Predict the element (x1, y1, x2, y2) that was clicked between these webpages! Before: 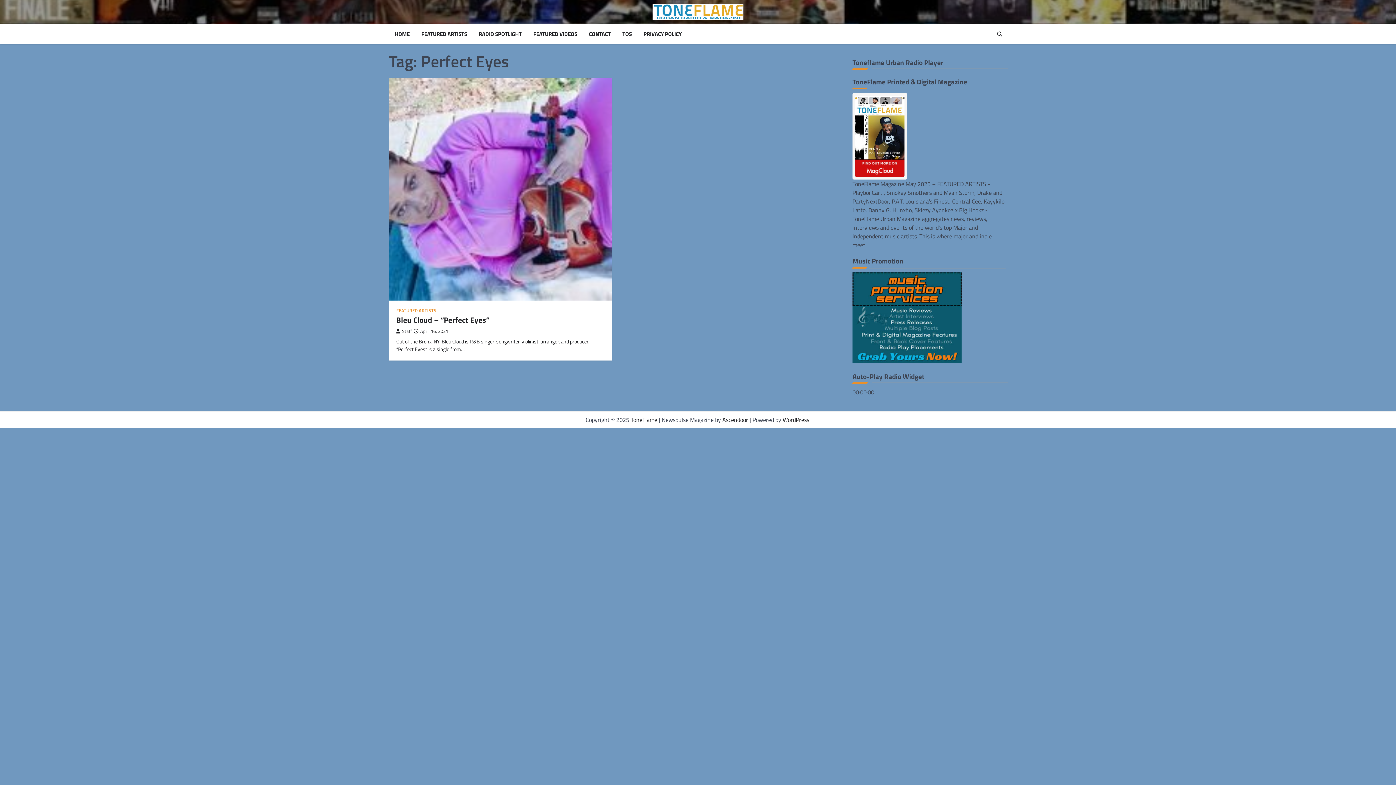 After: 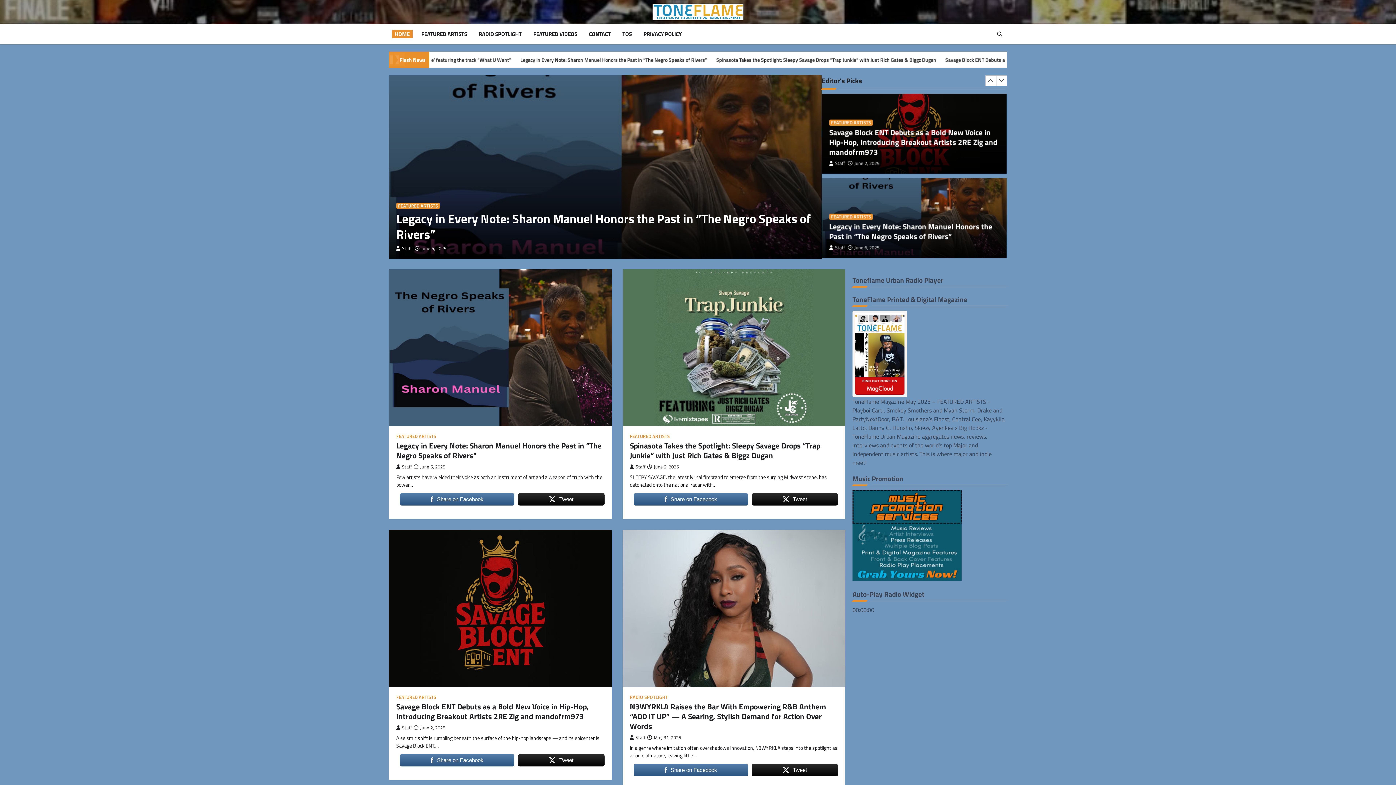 Action: bbox: (392, 30, 412, 38) label: HOME